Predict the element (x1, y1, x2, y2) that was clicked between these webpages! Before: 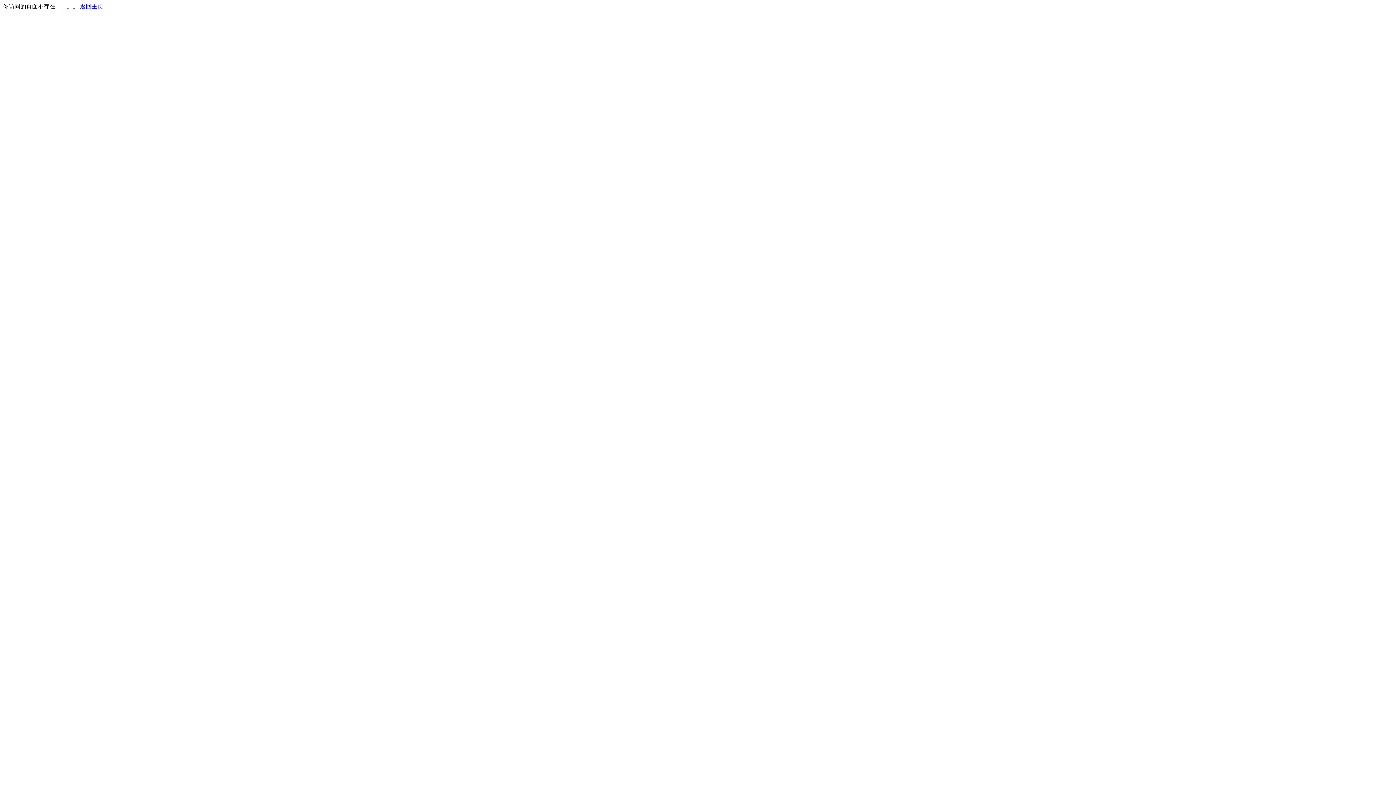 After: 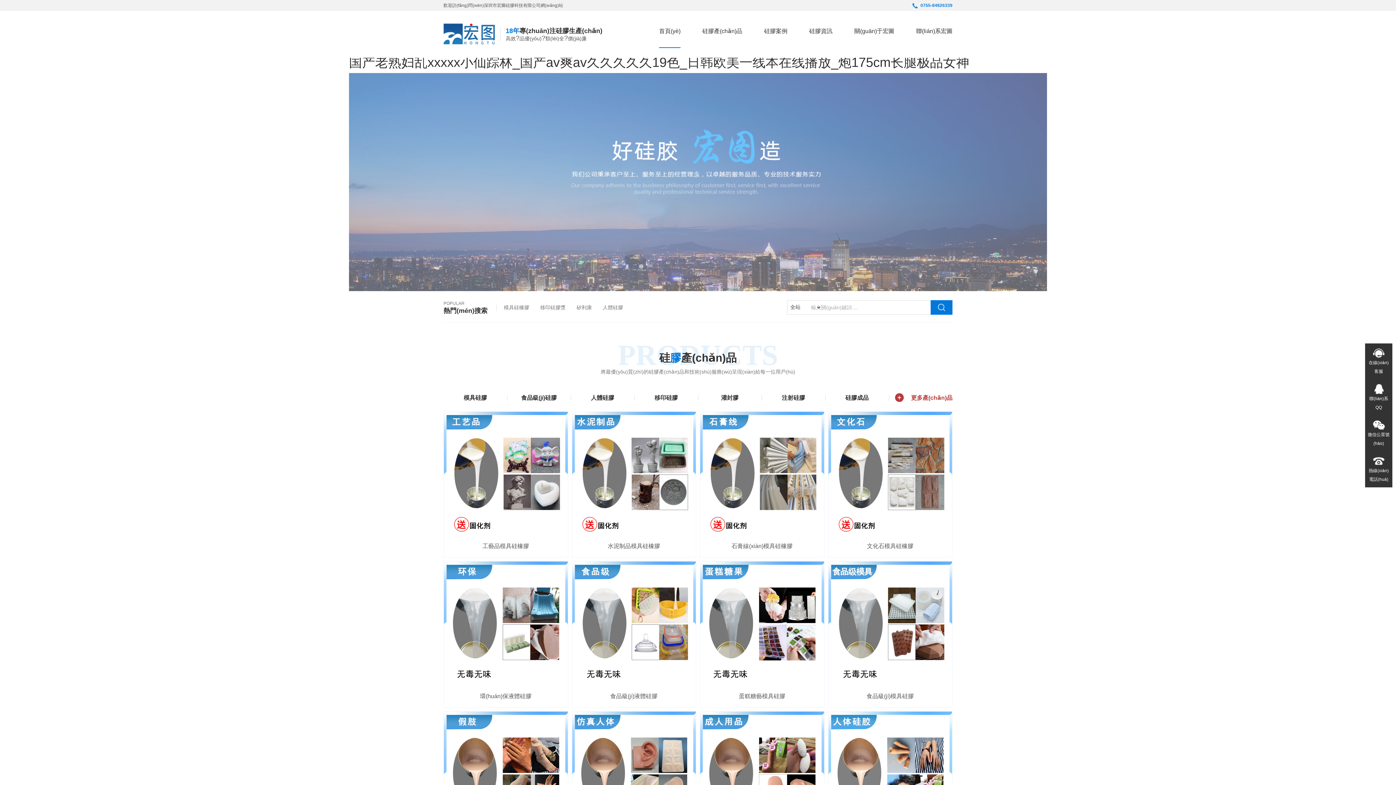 Action: bbox: (80, 3, 103, 9) label: 返回主页